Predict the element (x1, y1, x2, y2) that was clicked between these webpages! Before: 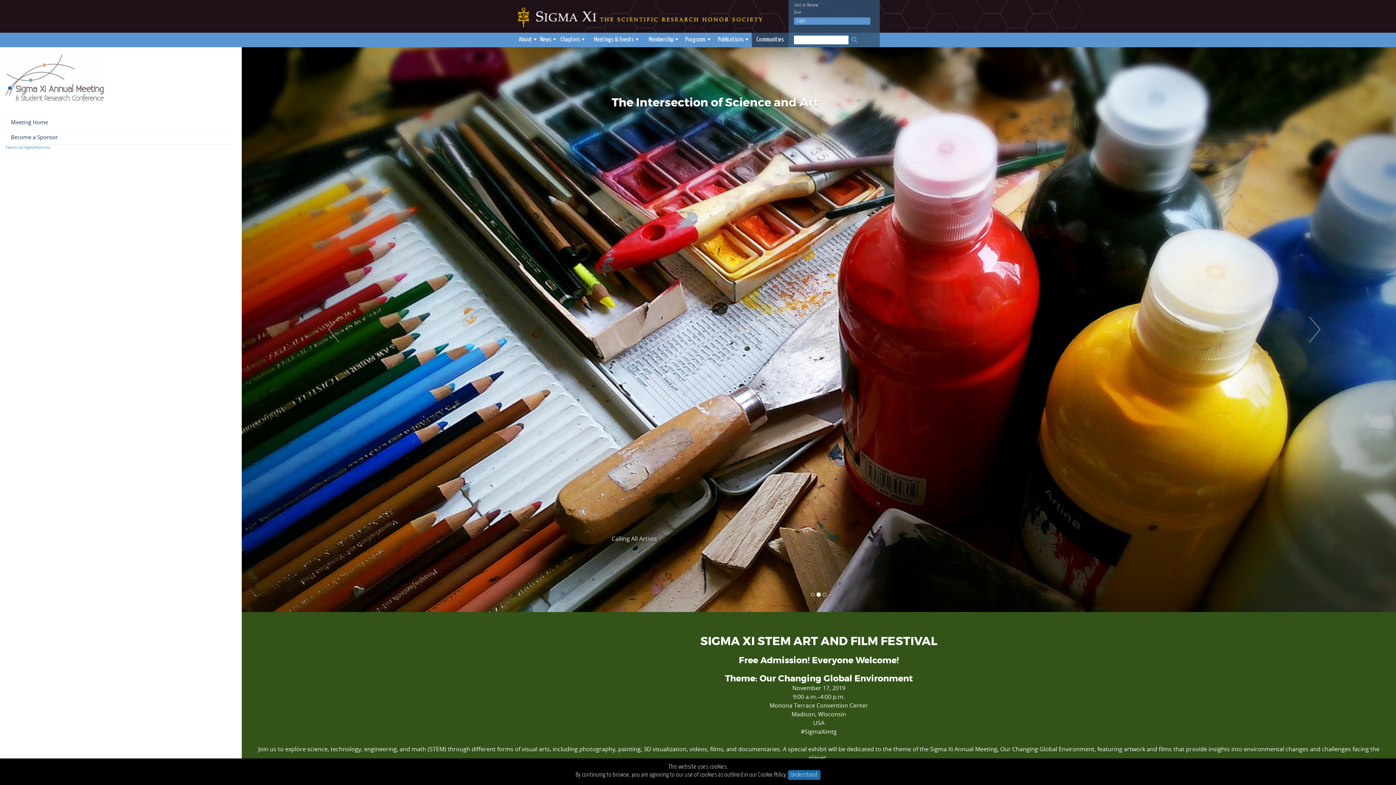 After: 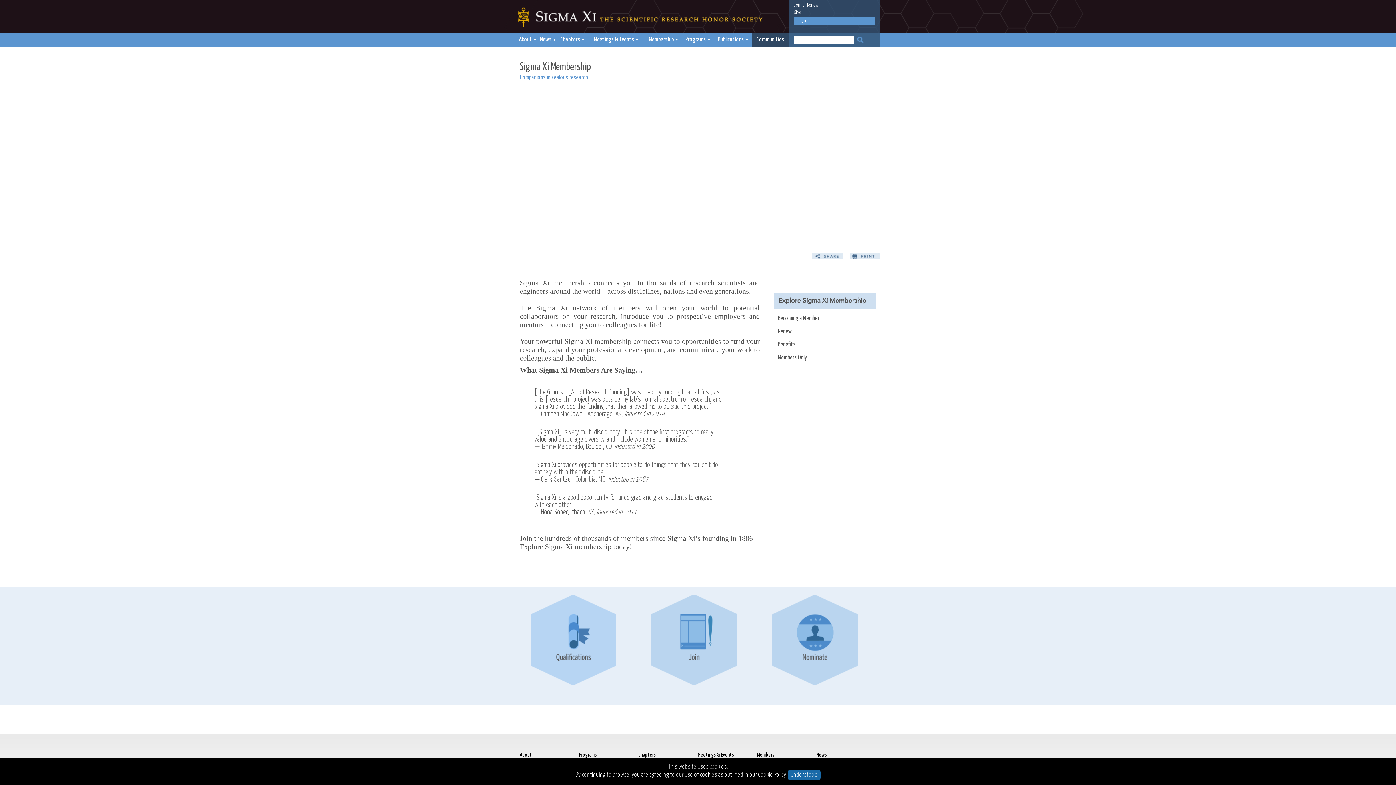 Action: bbox: (644, 35, 681, 44) label: Membership